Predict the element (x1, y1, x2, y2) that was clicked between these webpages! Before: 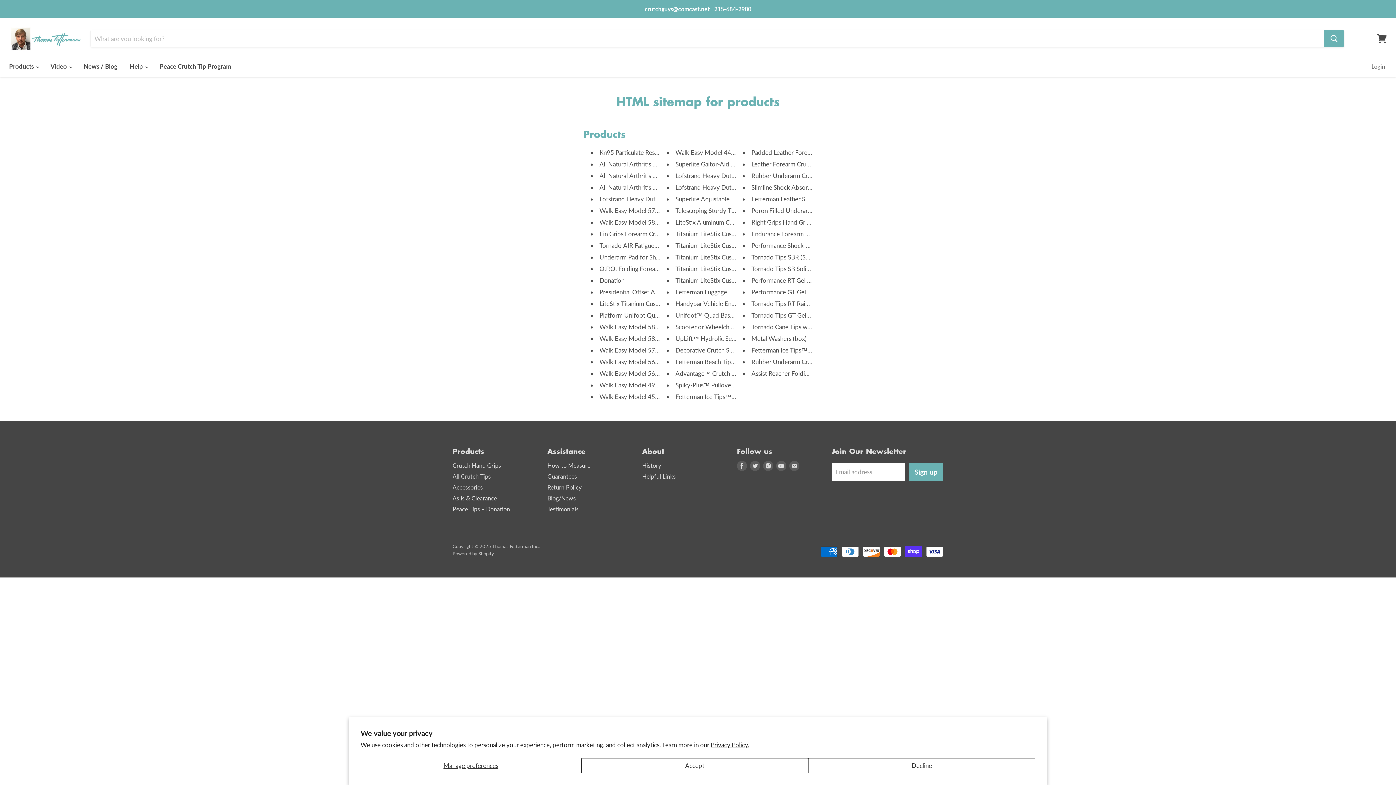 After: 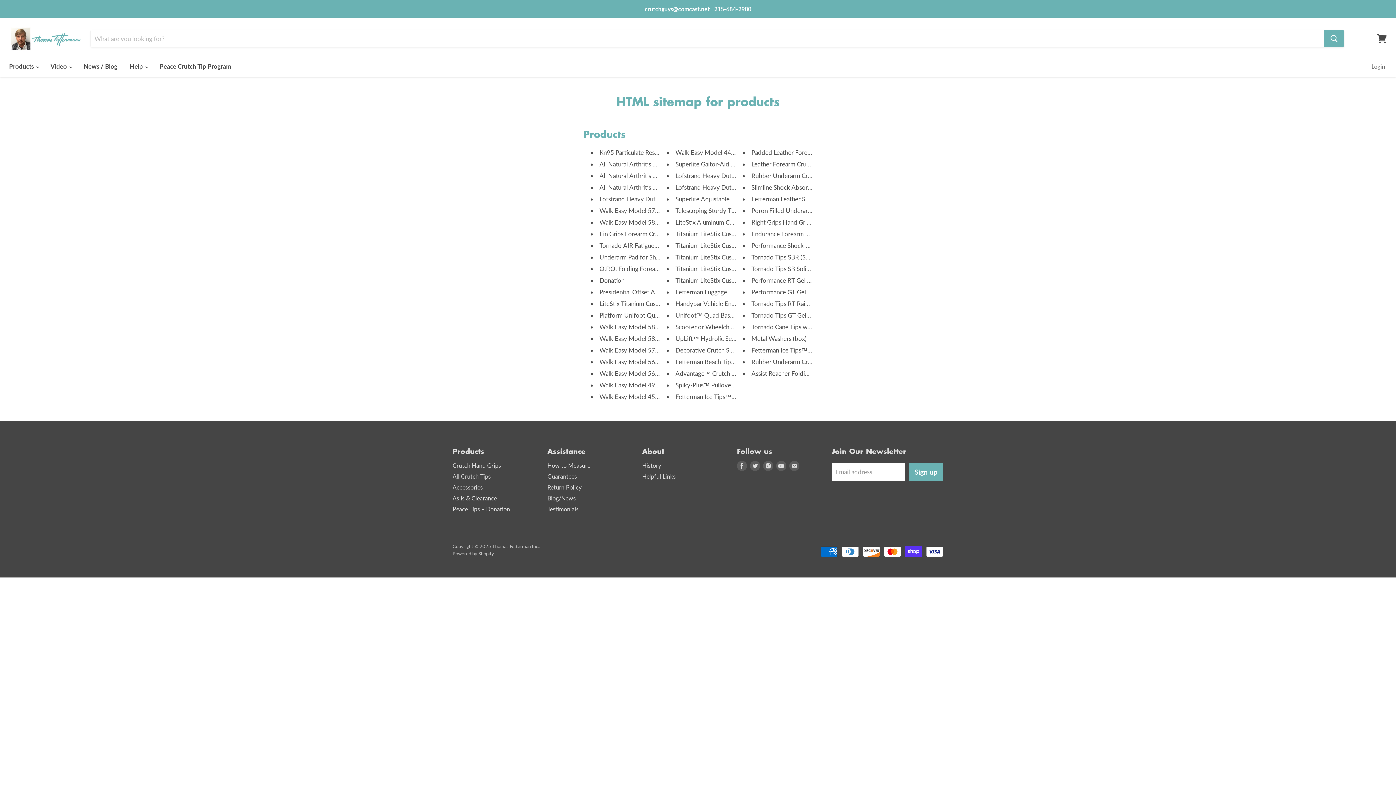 Action: label: Accept bbox: (581, 758, 808, 773)